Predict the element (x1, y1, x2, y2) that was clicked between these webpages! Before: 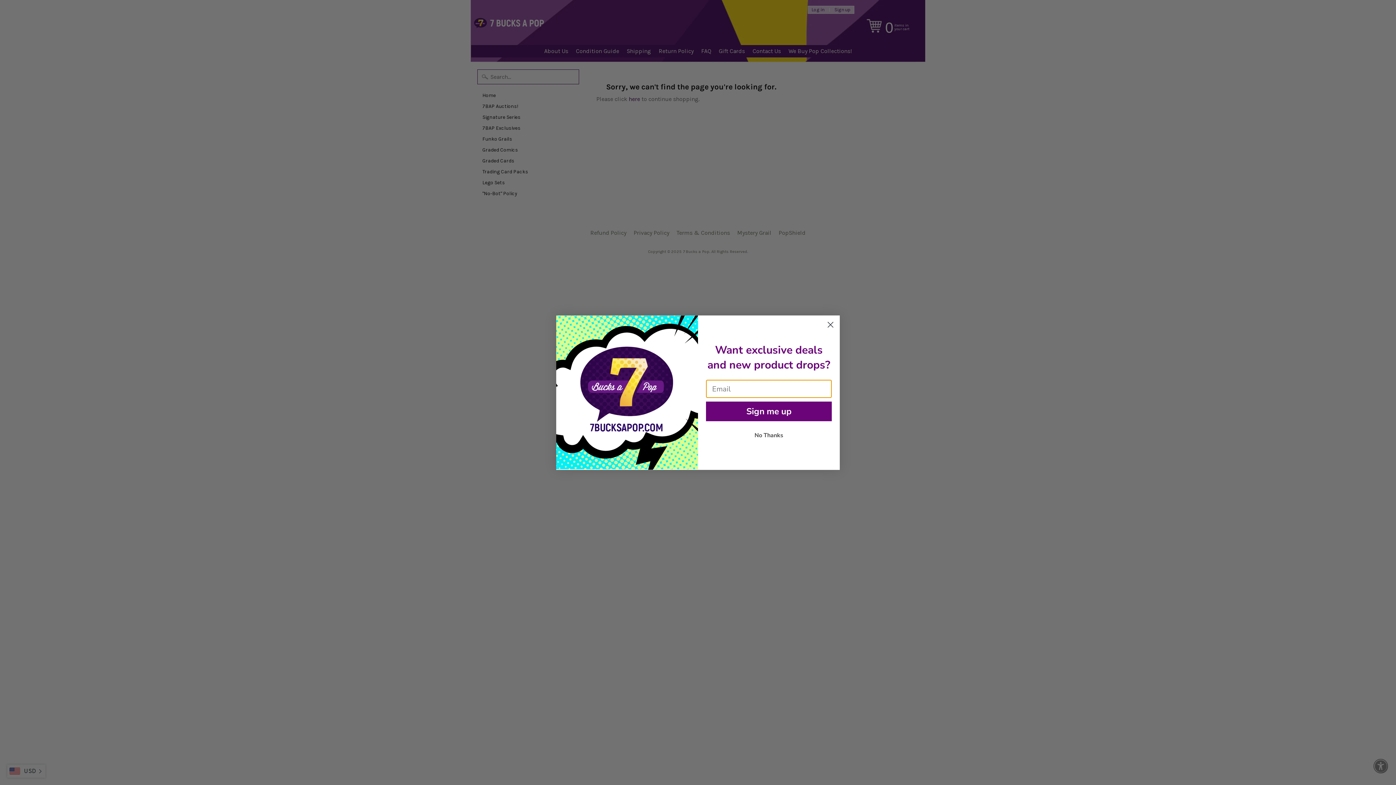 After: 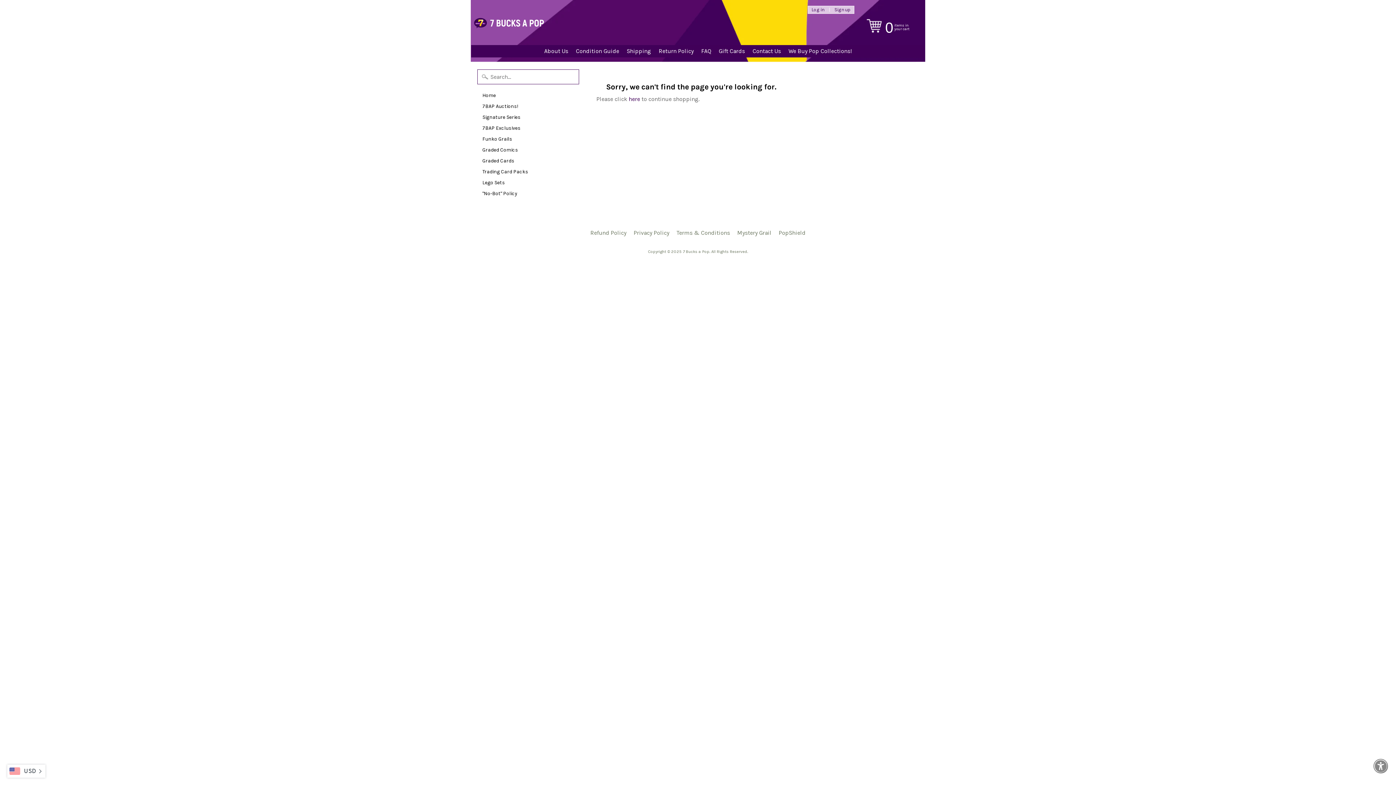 Action: bbox: (824, 318, 837, 331) label: Close dialog